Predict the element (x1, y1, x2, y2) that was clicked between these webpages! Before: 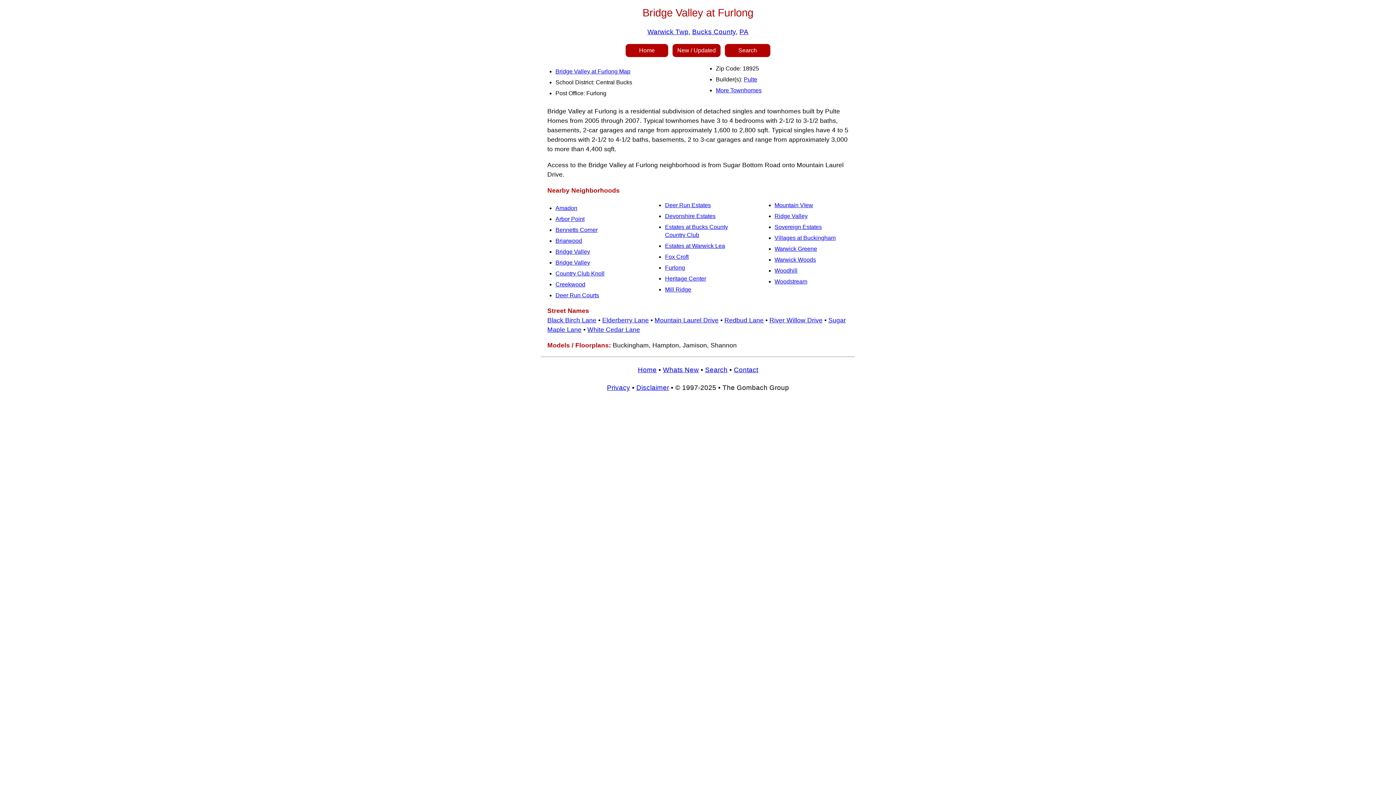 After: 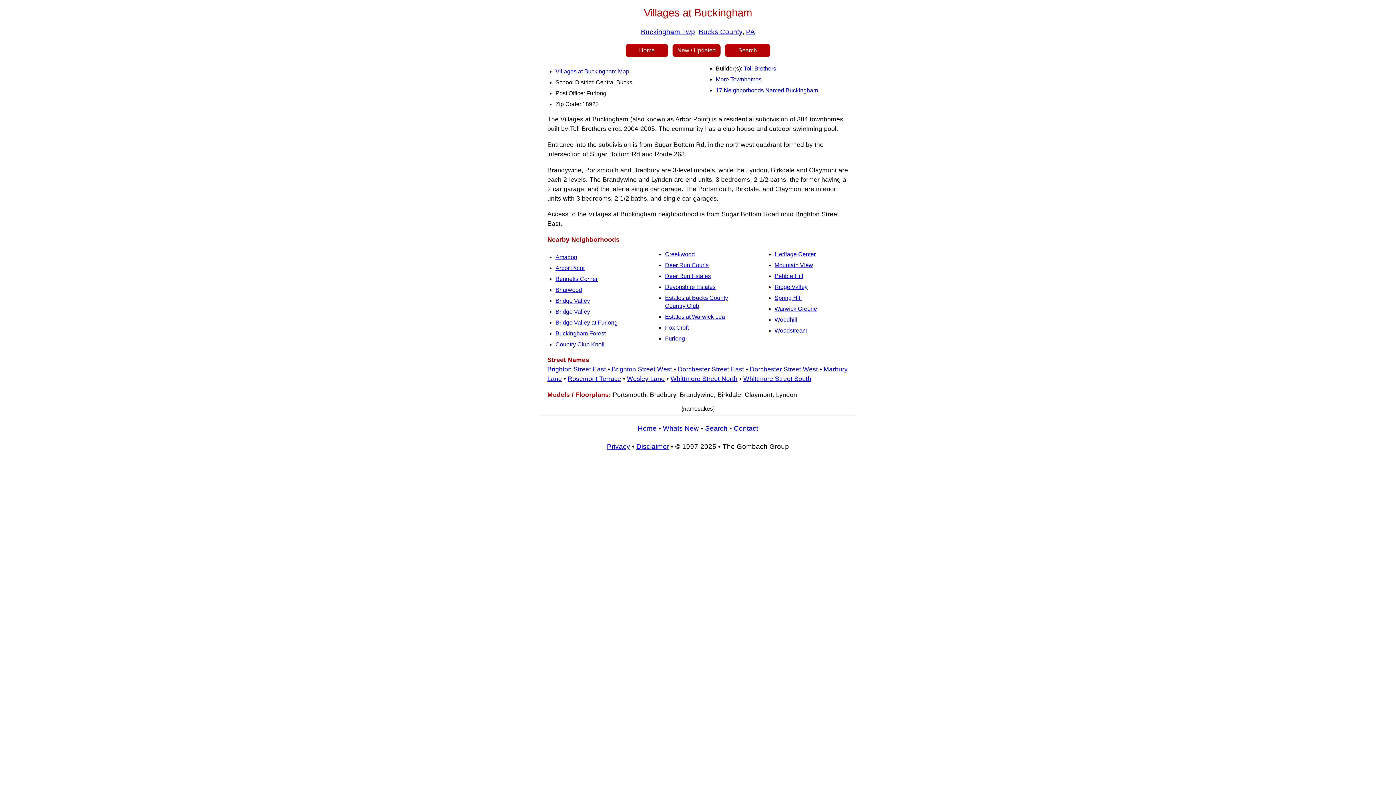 Action: label: Villages at Buckingham bbox: (774, 235, 835, 241)